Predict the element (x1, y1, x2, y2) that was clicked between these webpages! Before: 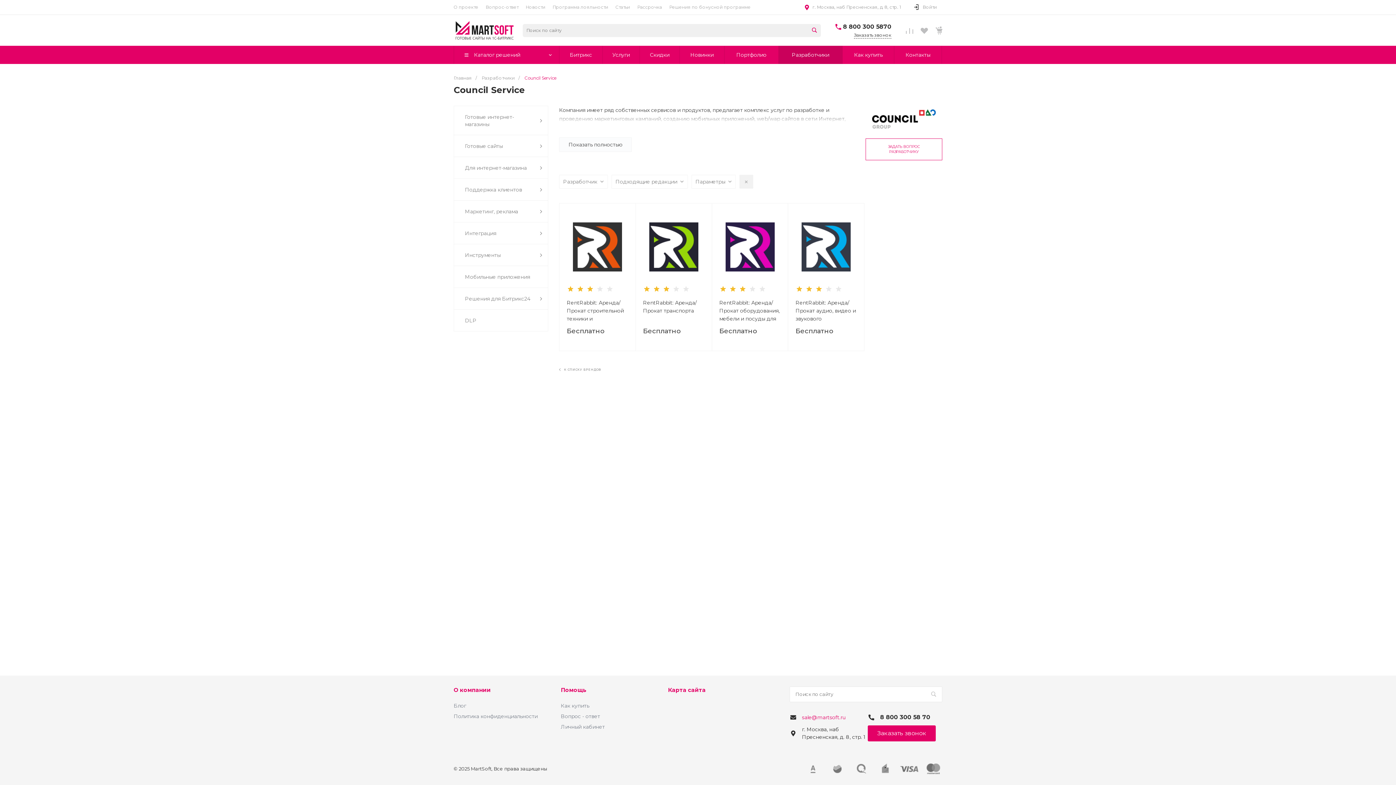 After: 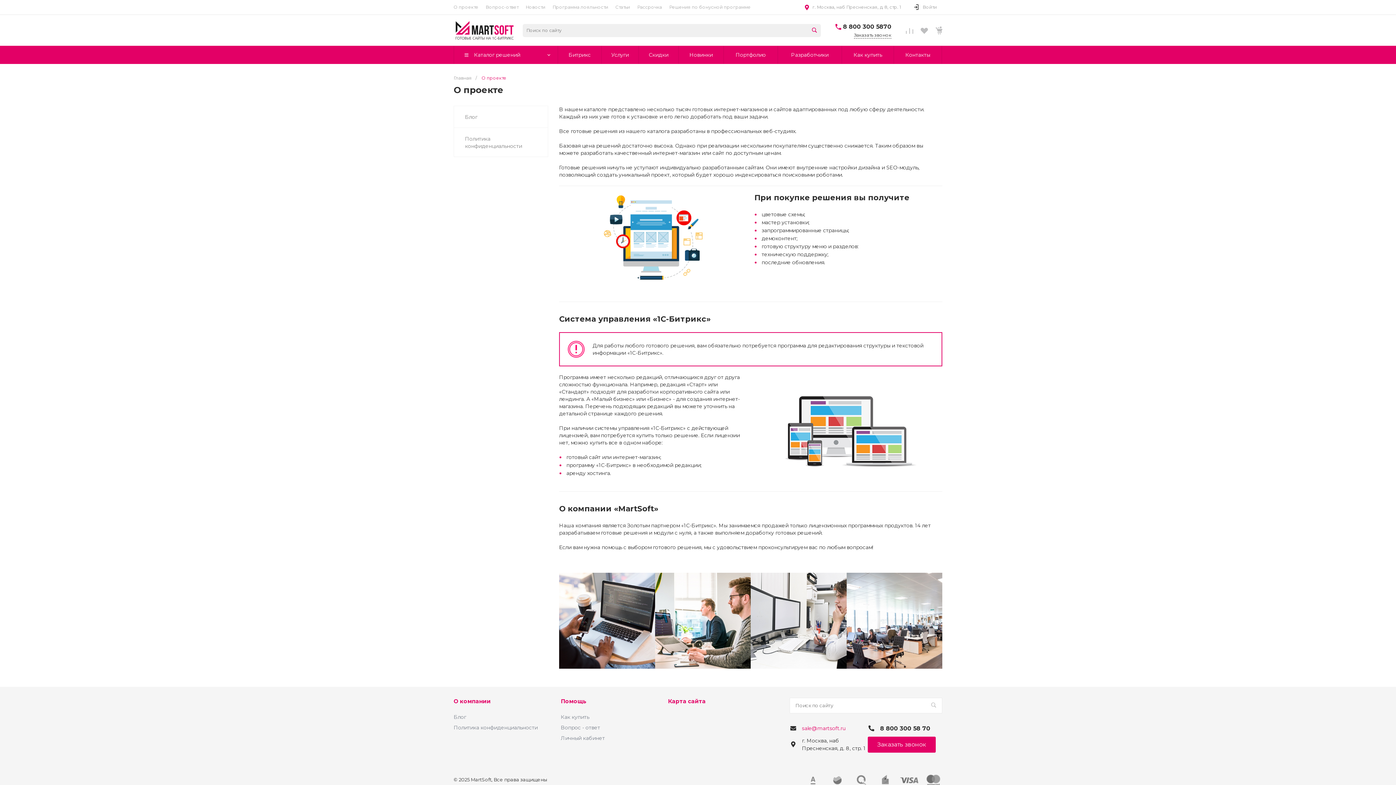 Action: bbox: (453, 686, 490, 693) label: О компании